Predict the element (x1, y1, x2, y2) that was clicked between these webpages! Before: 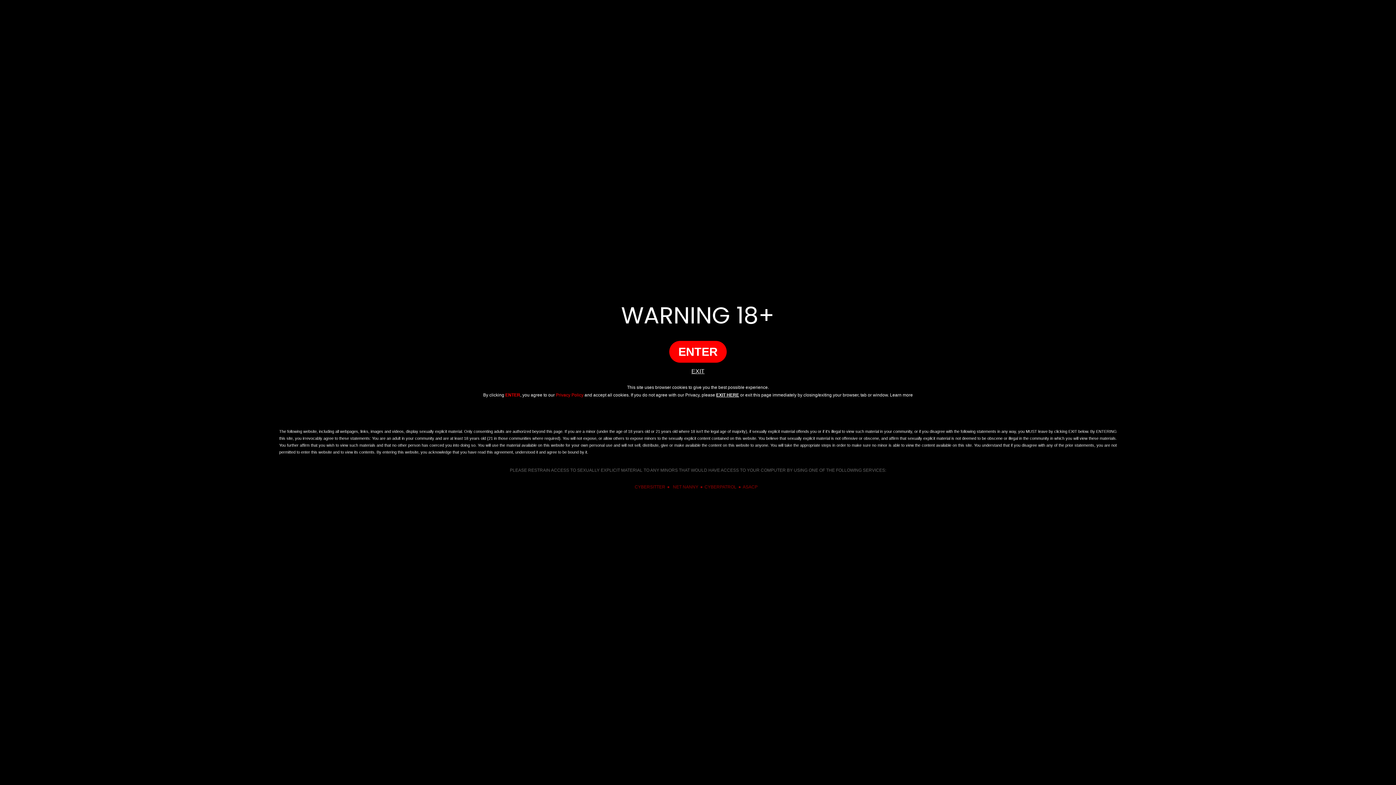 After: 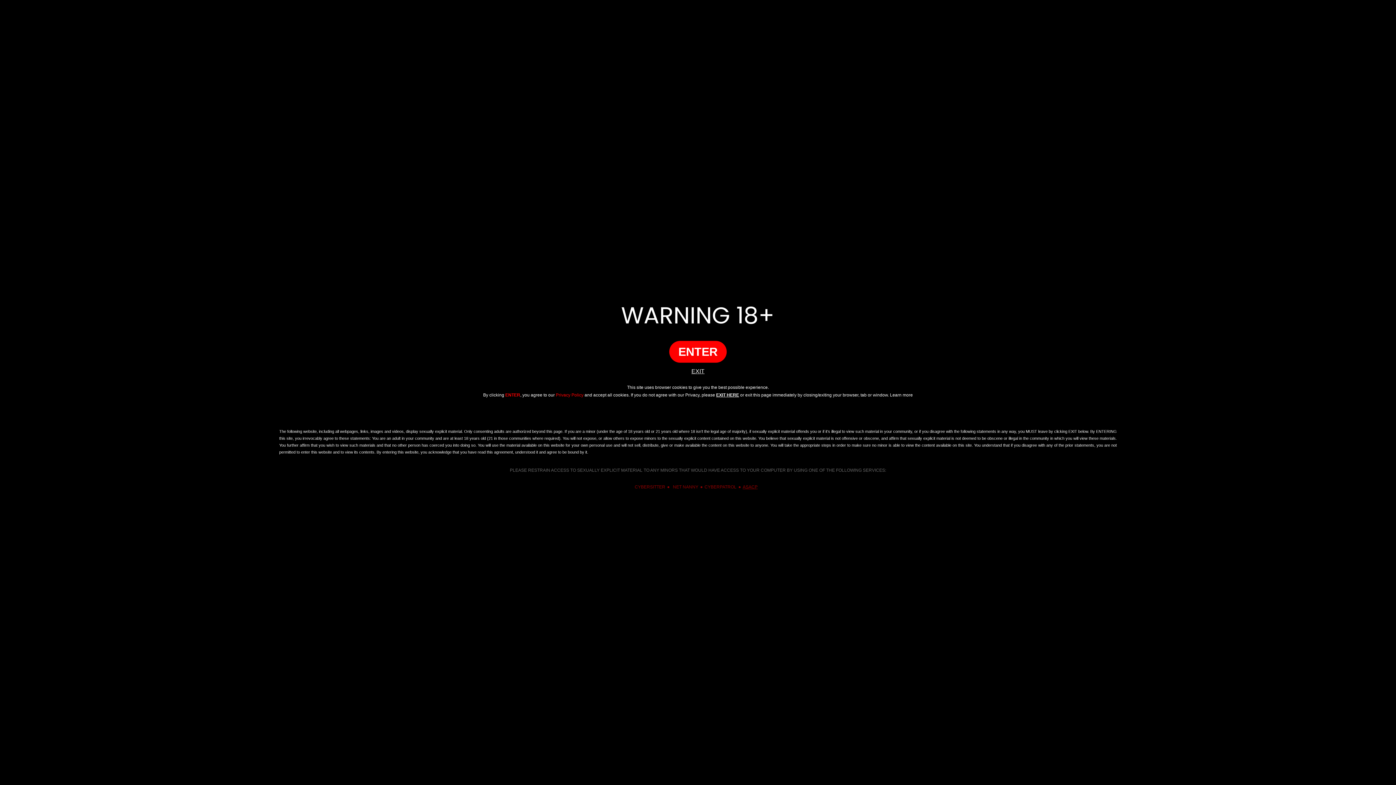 Action: label: ASACP bbox: (742, 484, 761, 489)